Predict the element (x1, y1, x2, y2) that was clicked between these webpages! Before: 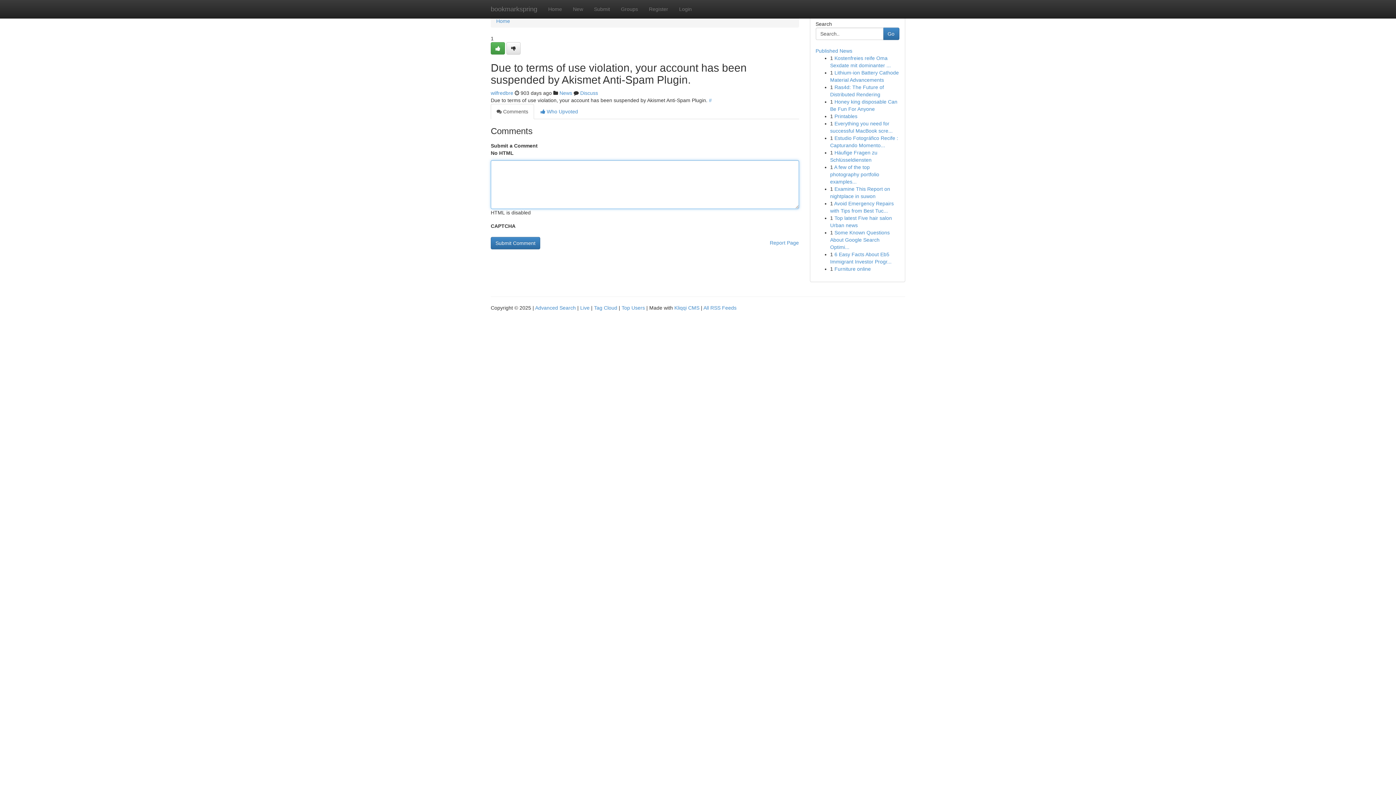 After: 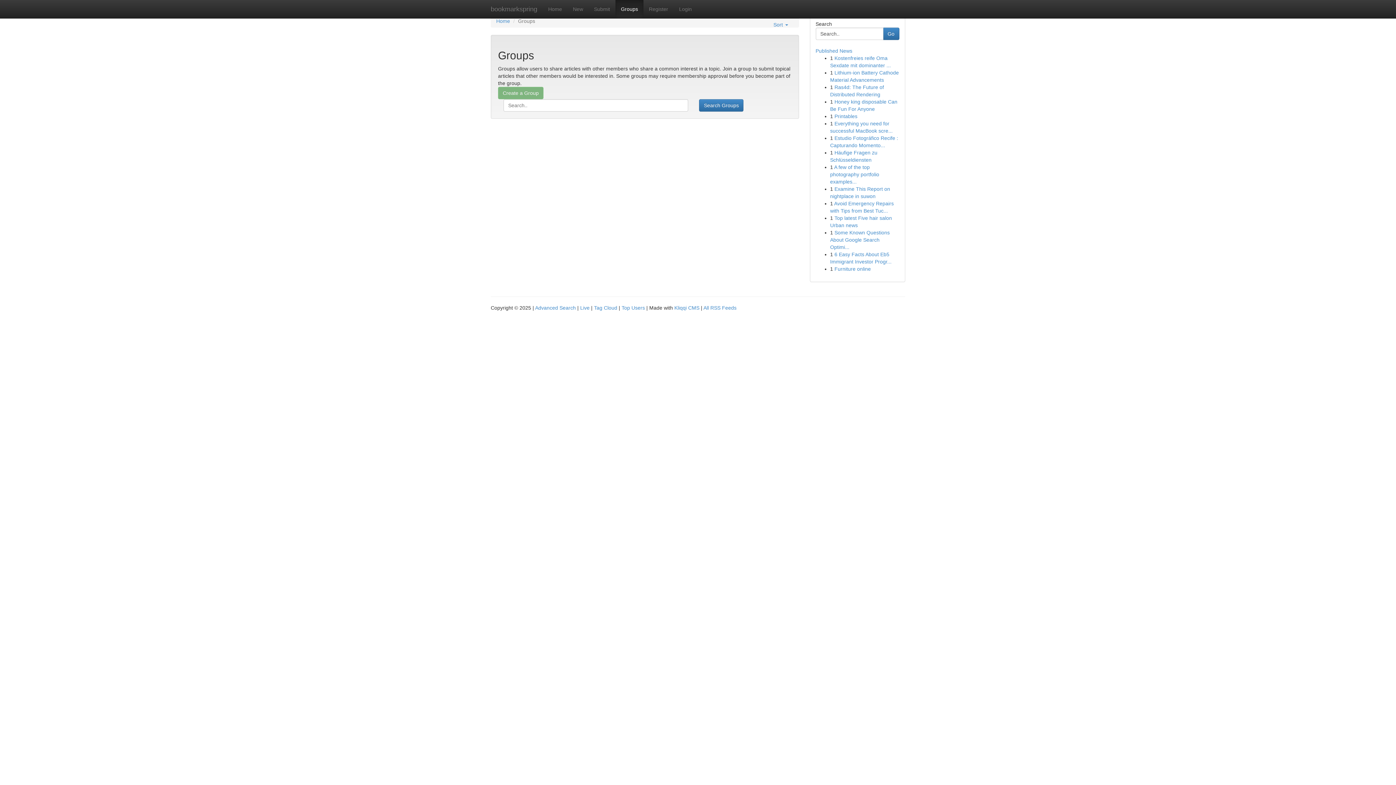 Action: bbox: (615, 0, 643, 18) label: Groups